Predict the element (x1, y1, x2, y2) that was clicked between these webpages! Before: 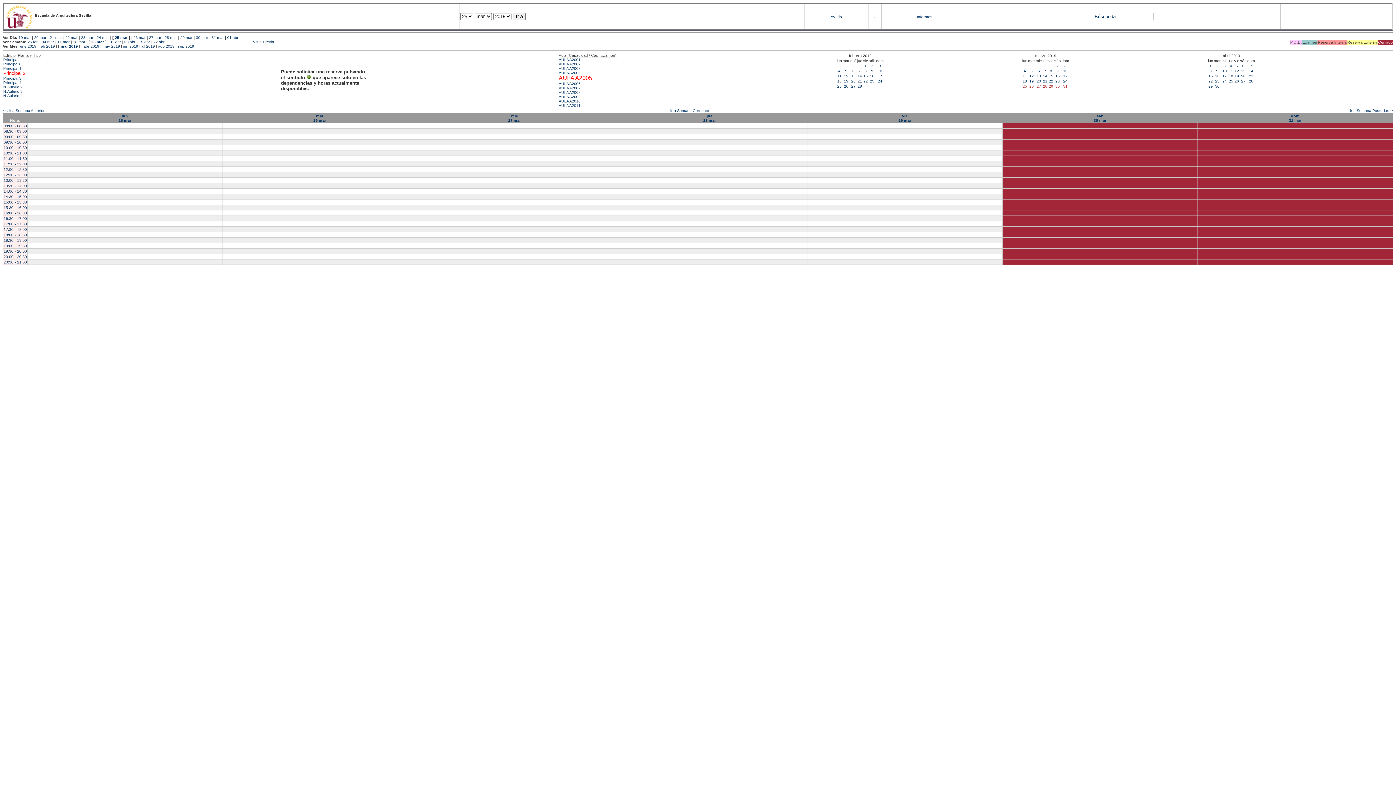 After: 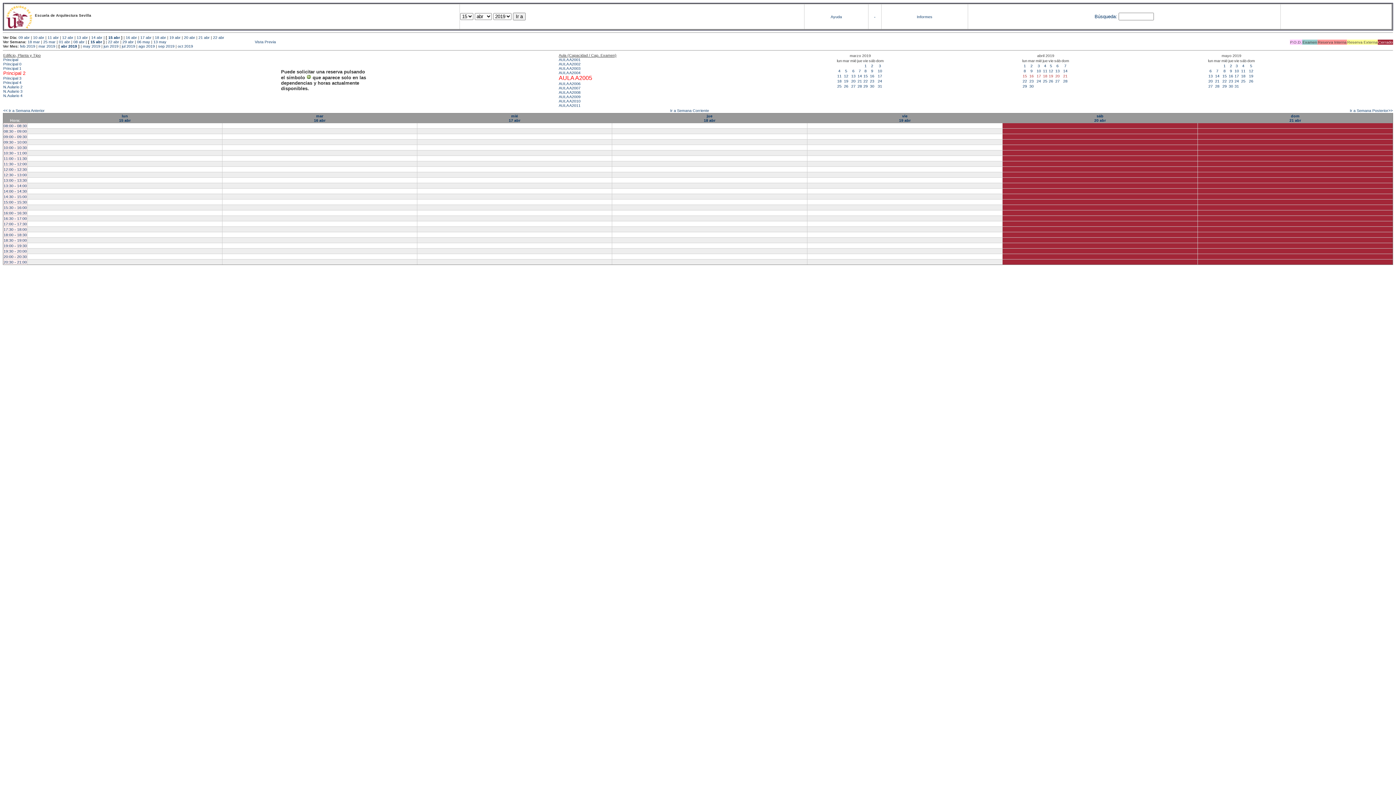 Action: label: 15 abr bbox: (138, 39, 150, 43)